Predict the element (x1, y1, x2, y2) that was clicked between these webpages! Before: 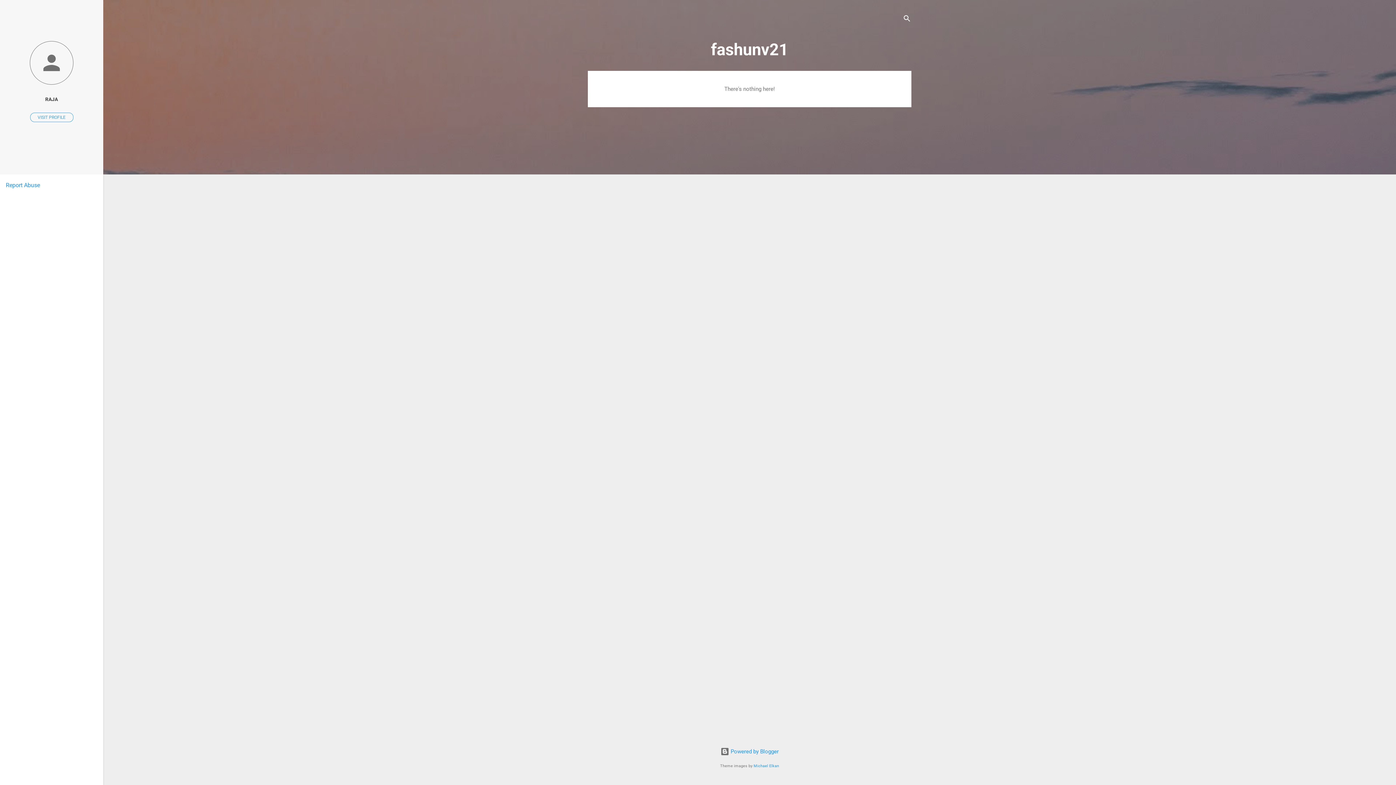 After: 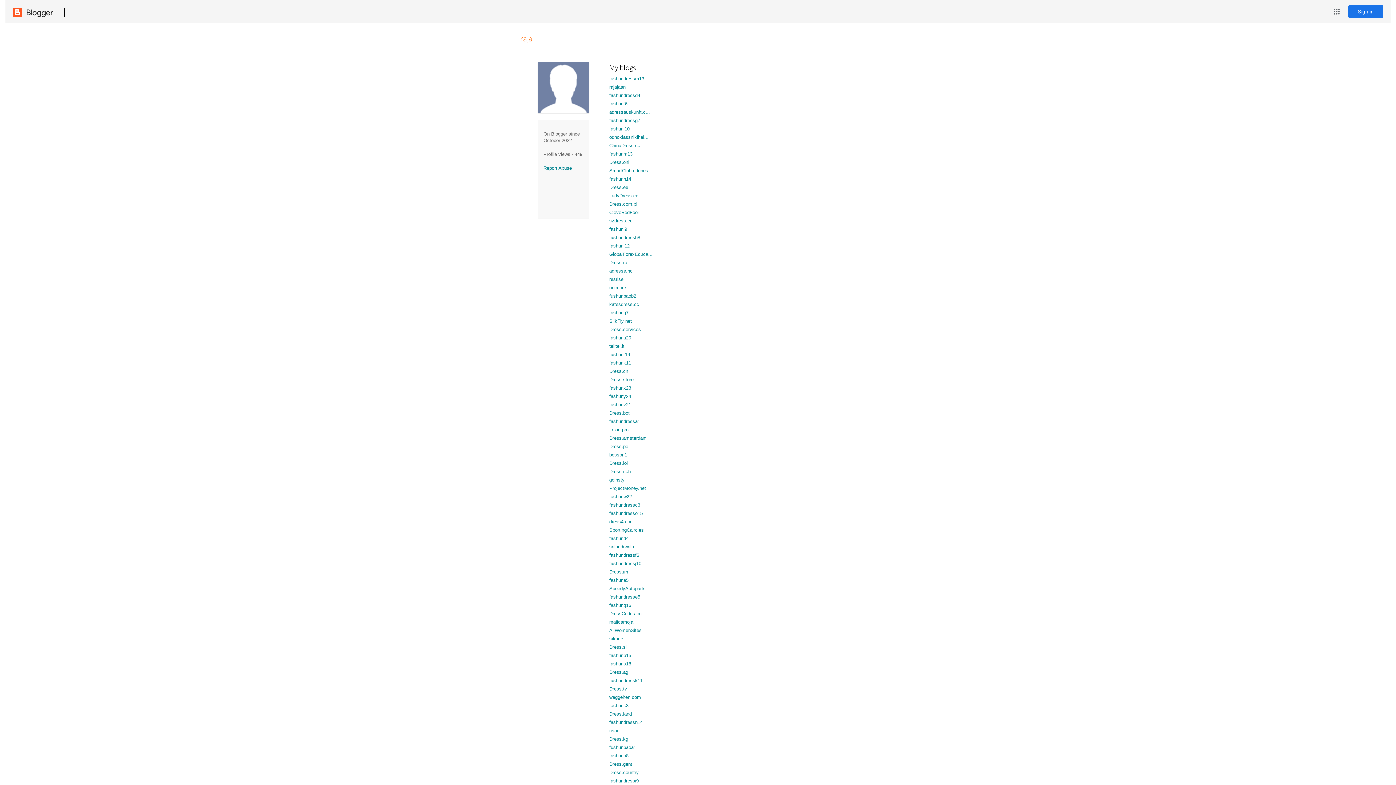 Action: label: VISIT PROFILE bbox: (30, 112, 73, 122)